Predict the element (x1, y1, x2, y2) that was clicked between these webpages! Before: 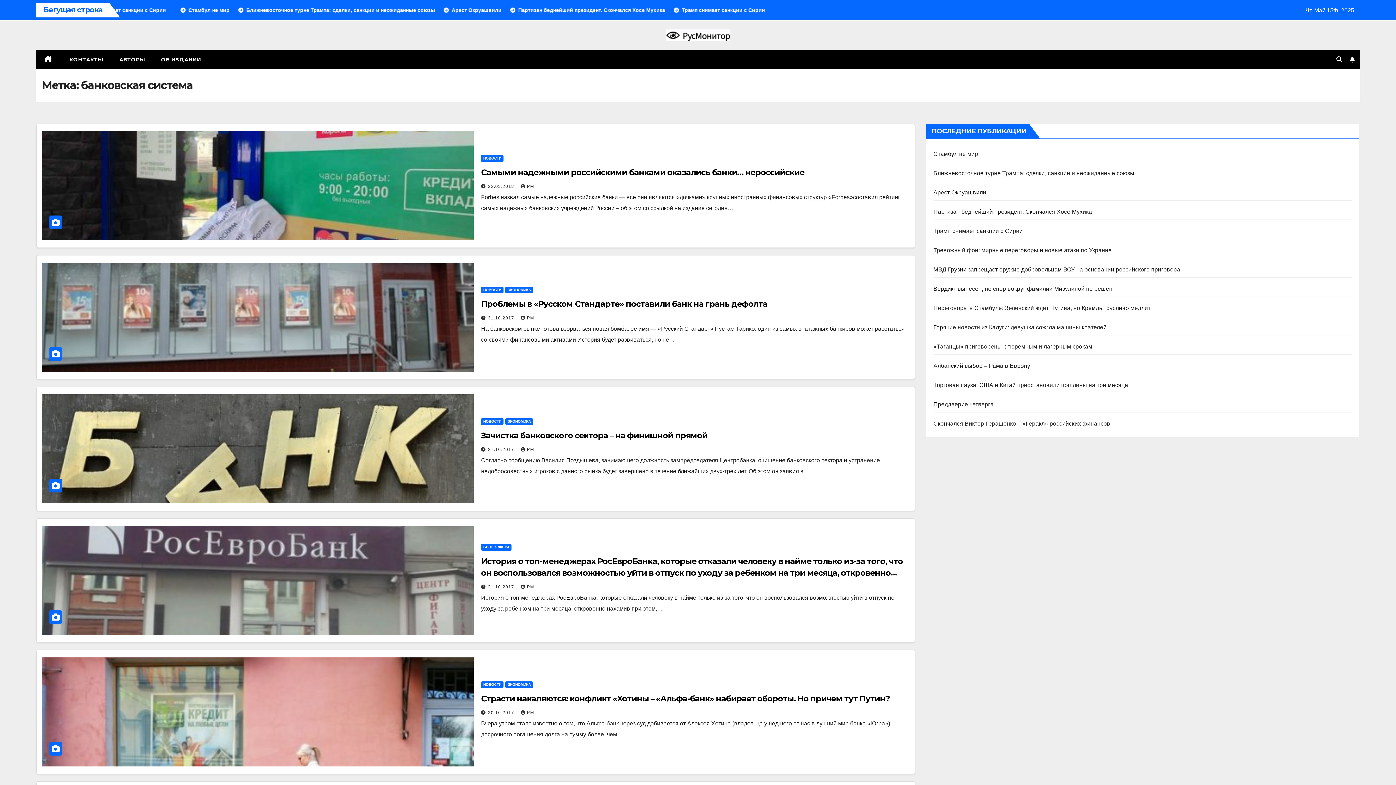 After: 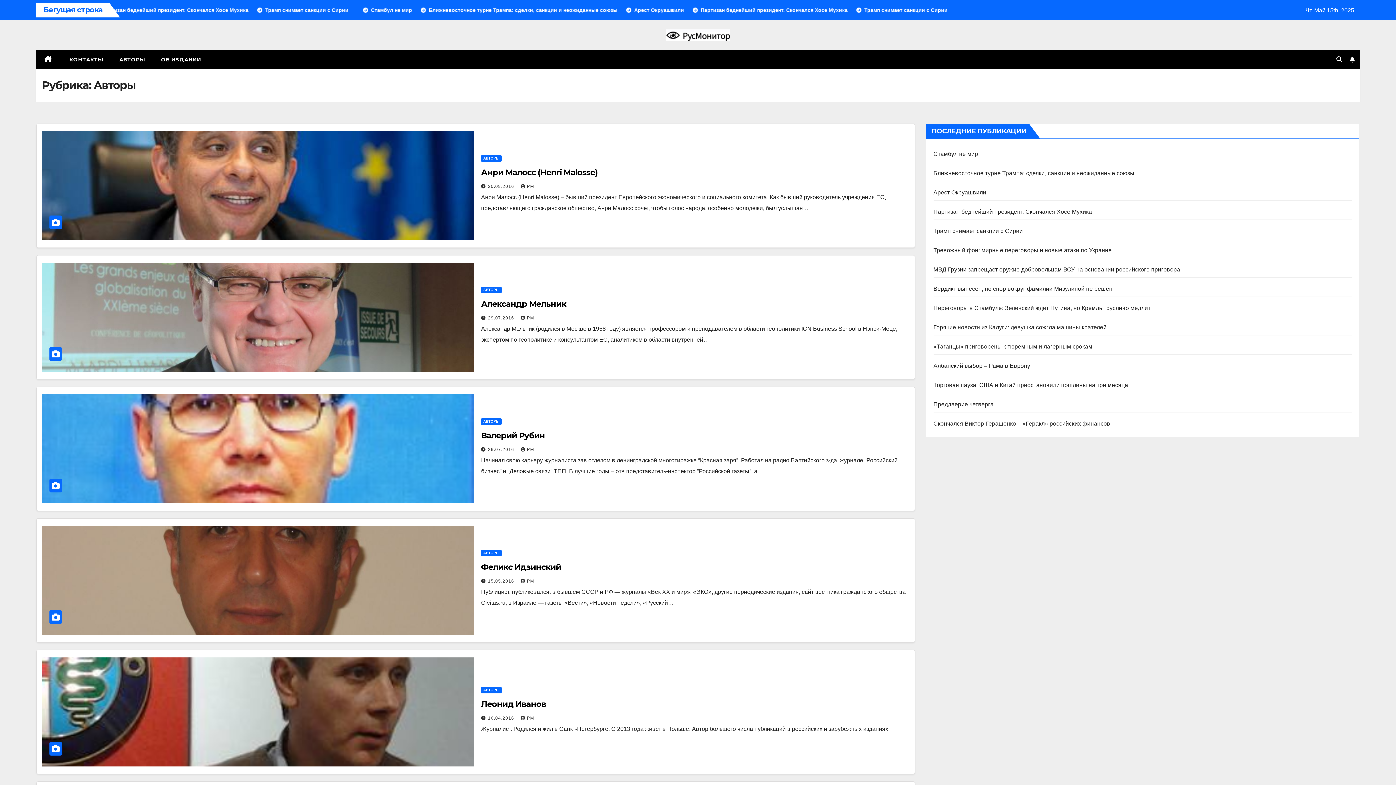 Action: bbox: (111, 50, 153, 69) label: АВТОРЫ